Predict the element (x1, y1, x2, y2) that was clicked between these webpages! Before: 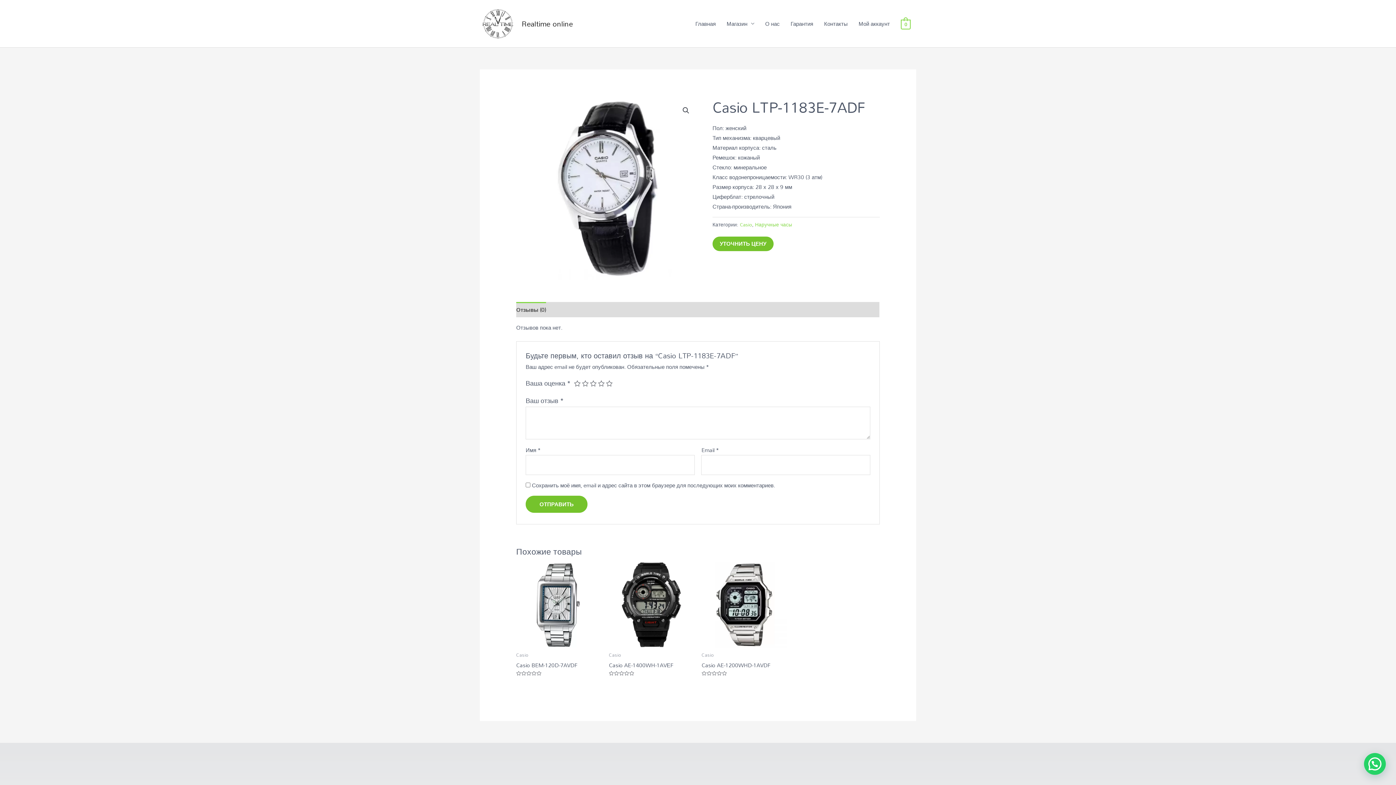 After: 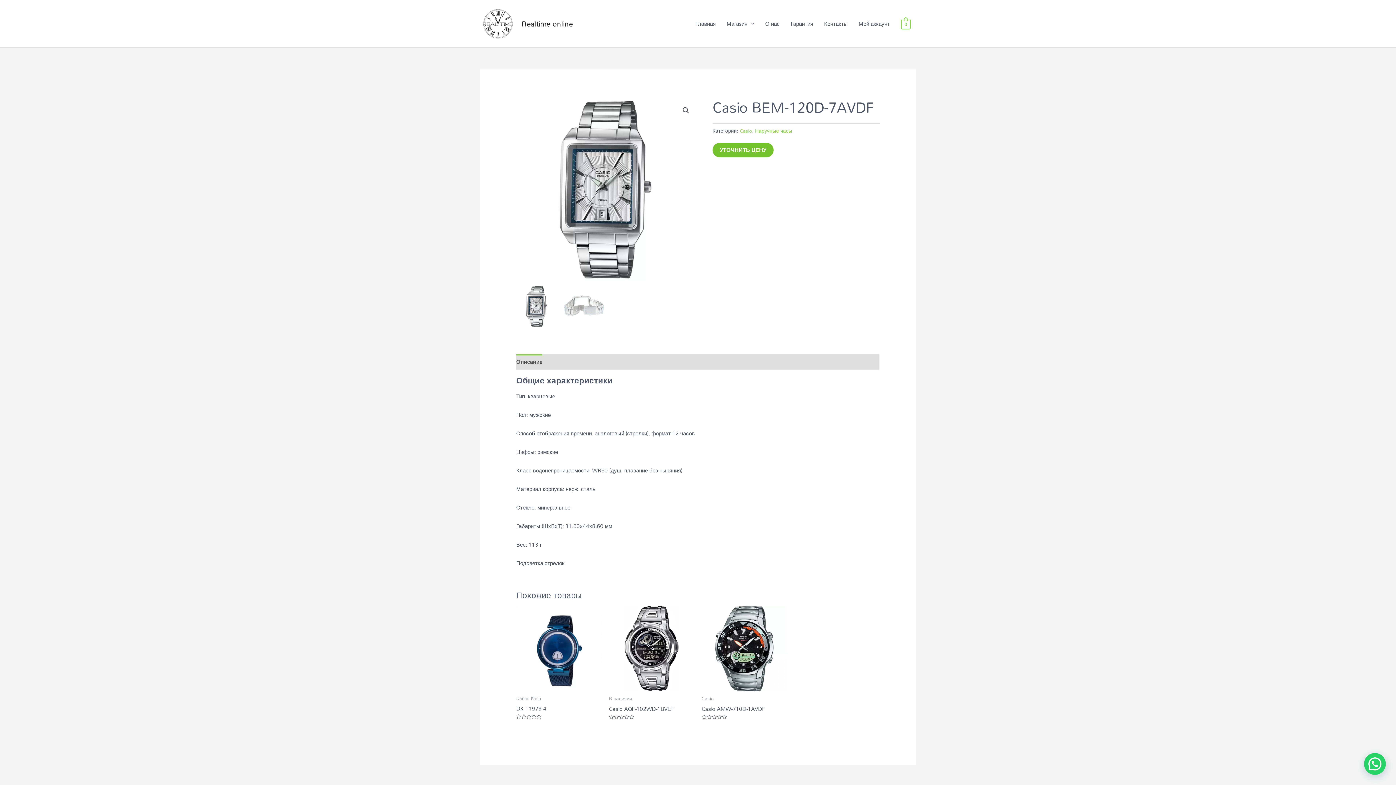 Action: bbox: (516, 562, 601, 648)